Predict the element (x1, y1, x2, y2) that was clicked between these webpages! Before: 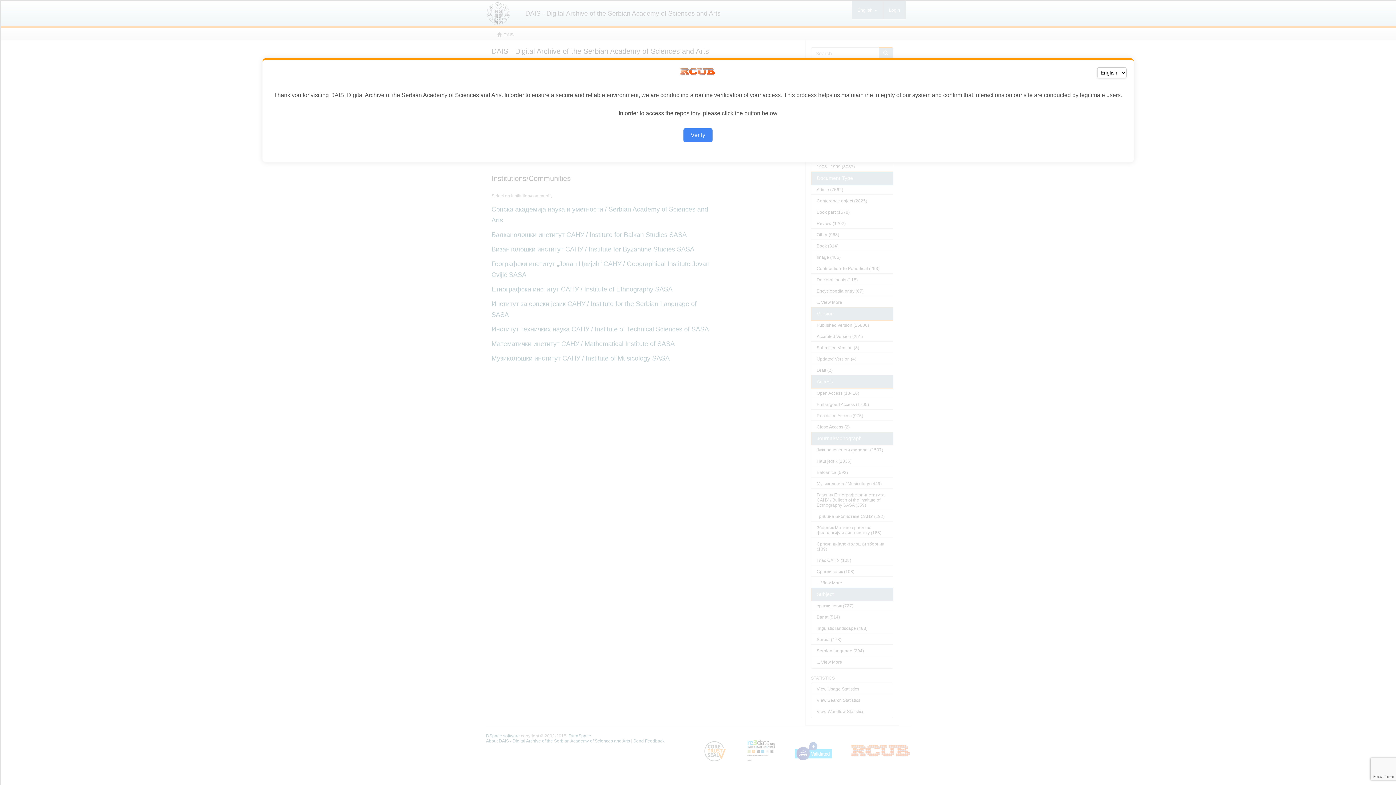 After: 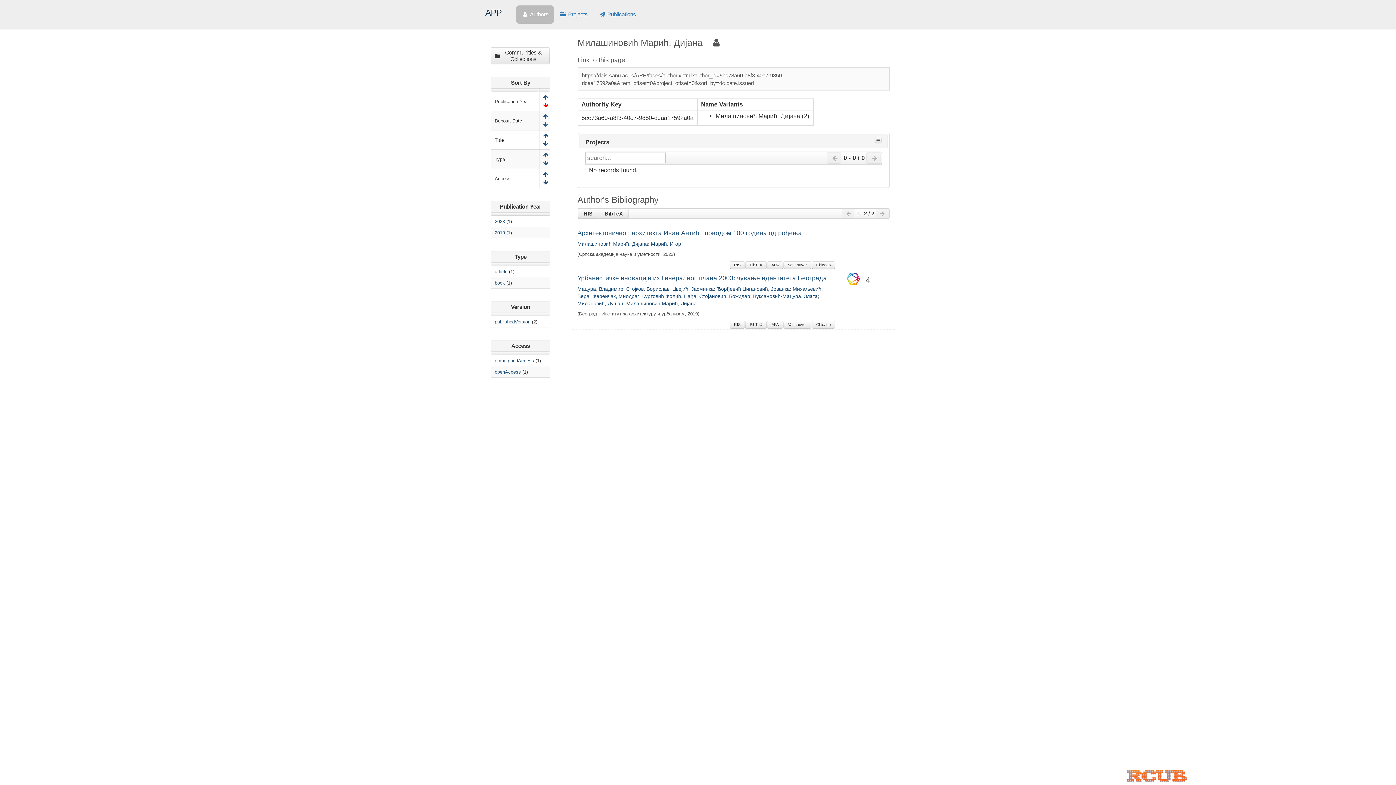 Action: bbox: (683, 128, 712, 142) label: Verify